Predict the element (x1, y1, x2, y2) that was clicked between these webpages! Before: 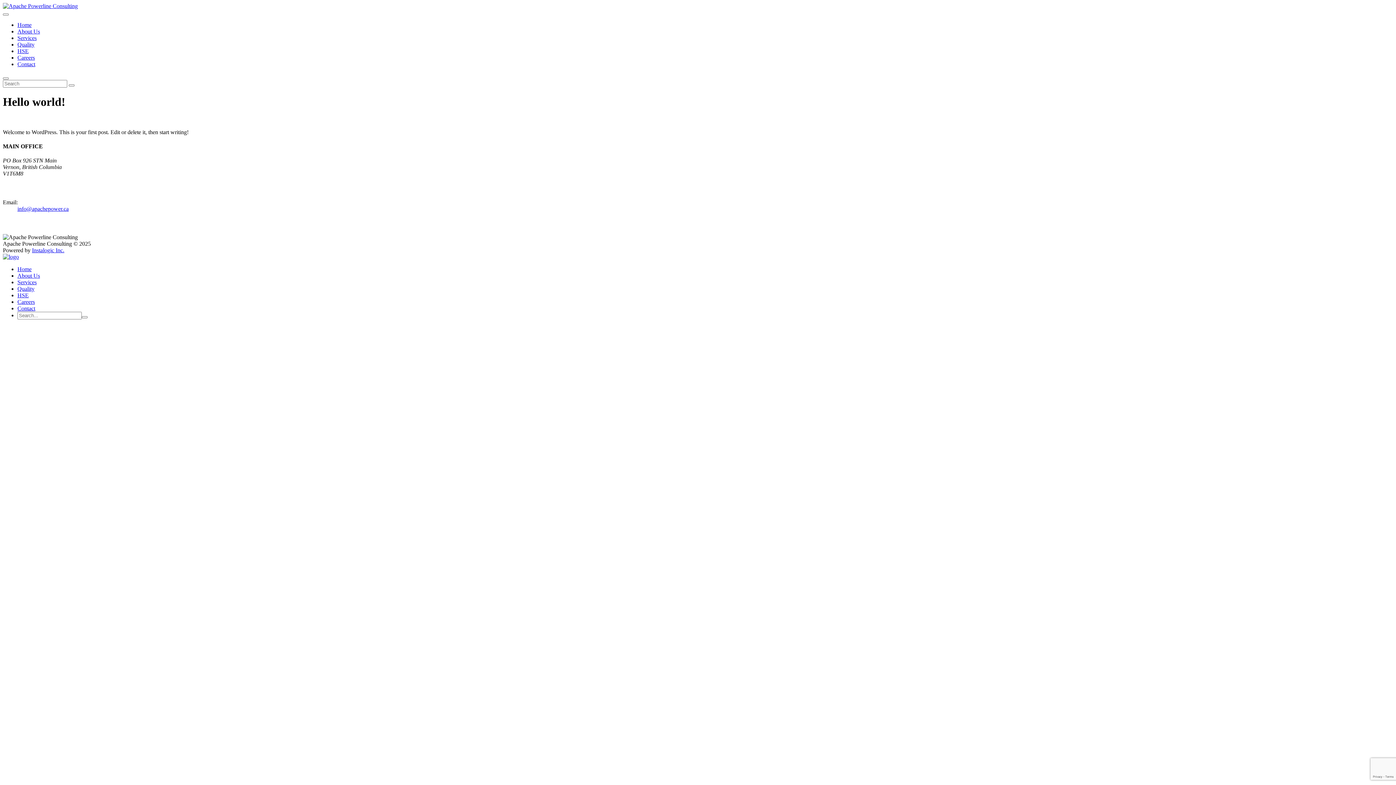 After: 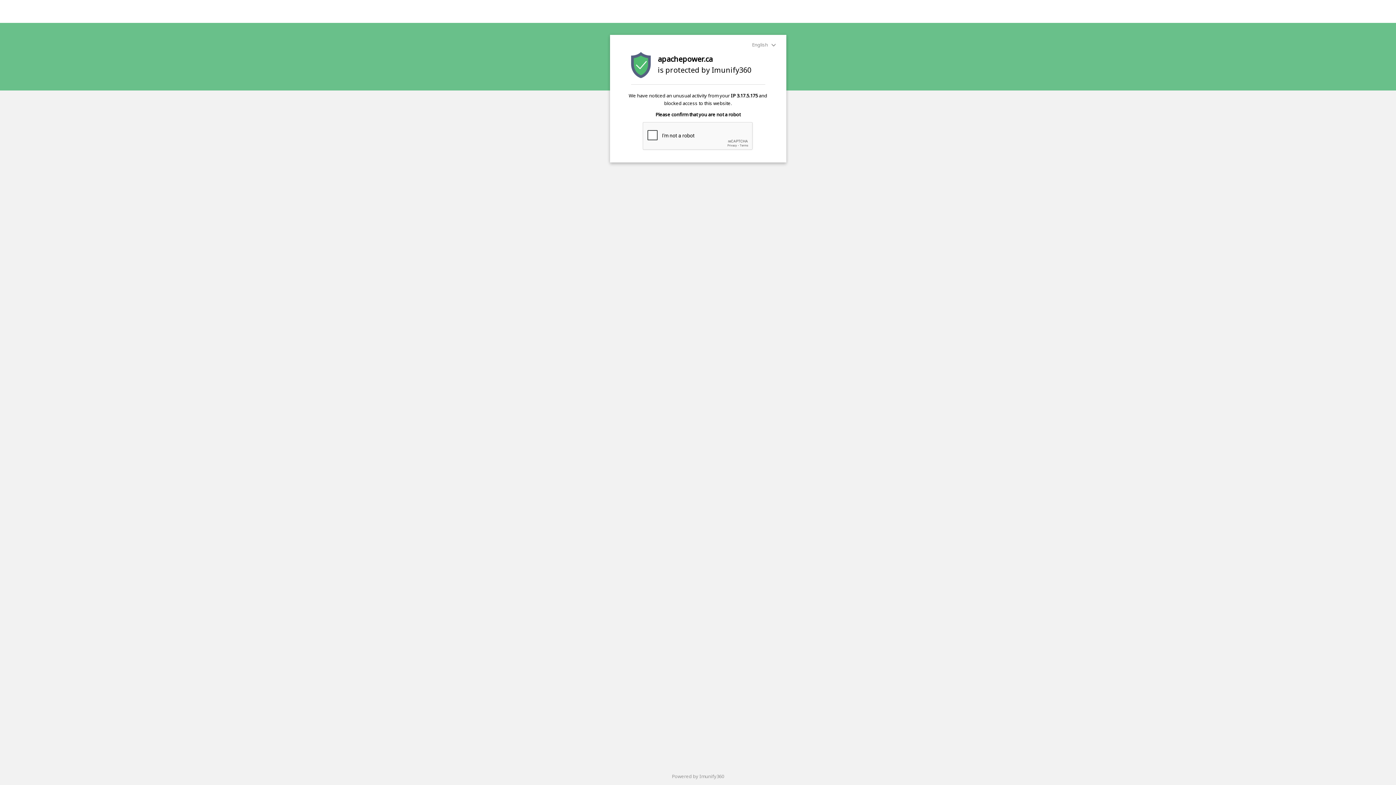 Action: label: Quality bbox: (17, 41, 34, 47)